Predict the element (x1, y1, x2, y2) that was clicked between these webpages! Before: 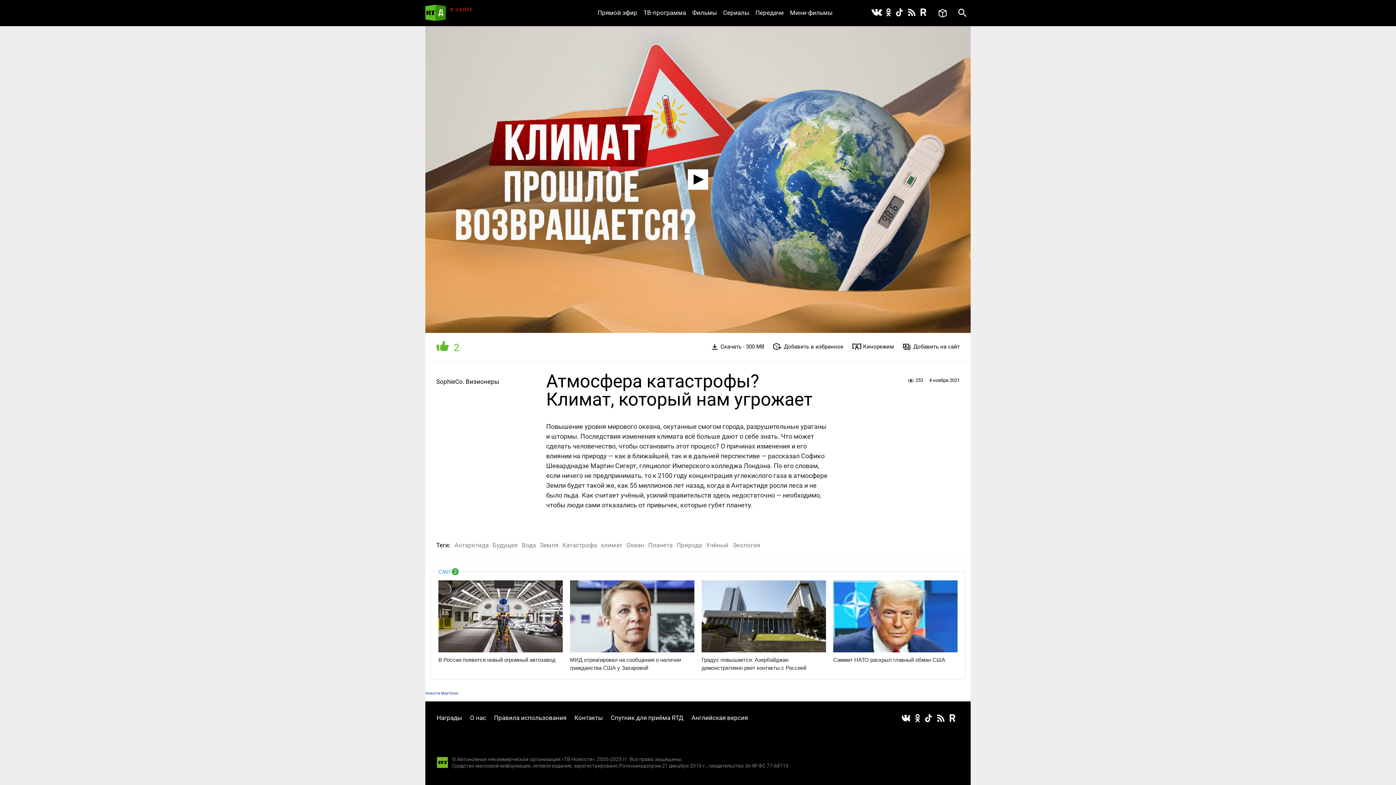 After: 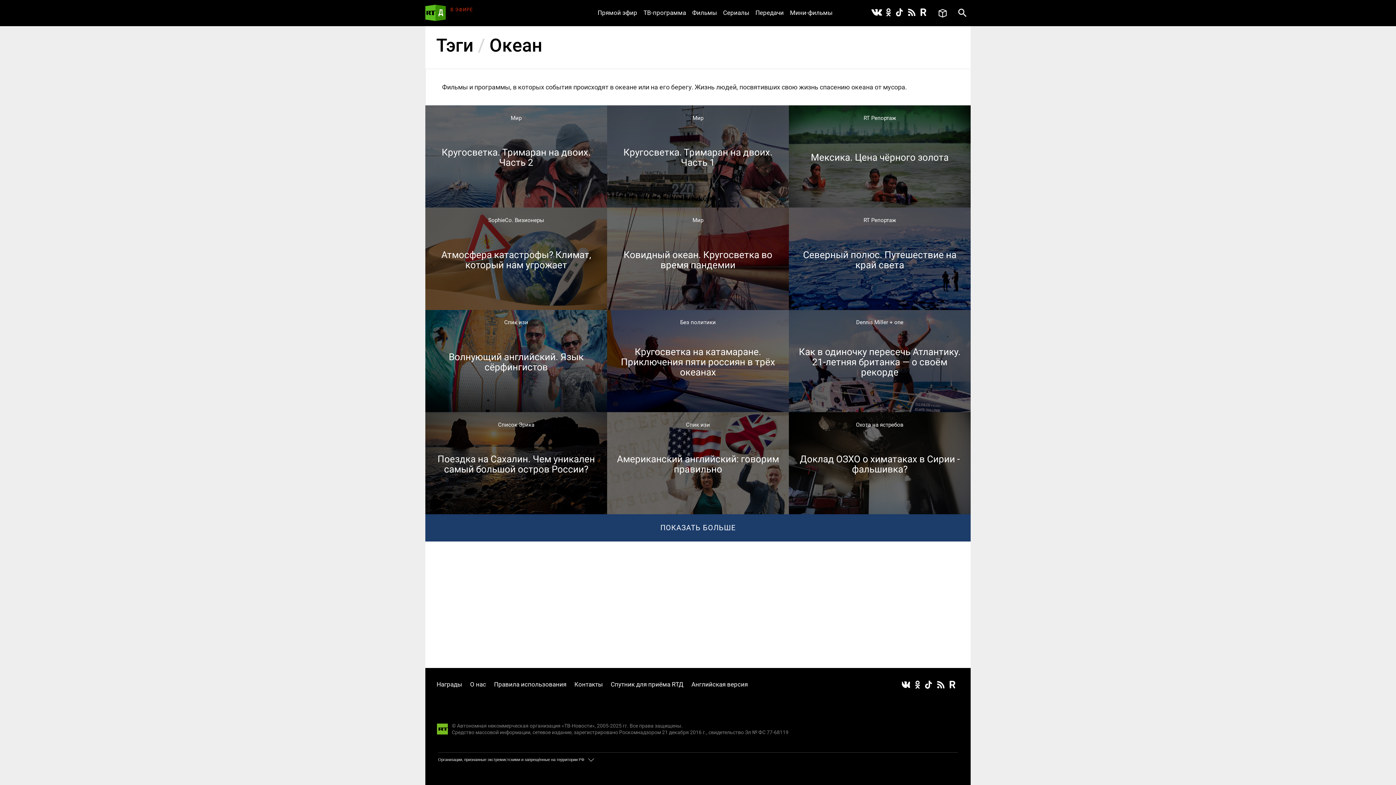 Action: bbox: (626, 541, 644, 549) label: Океан